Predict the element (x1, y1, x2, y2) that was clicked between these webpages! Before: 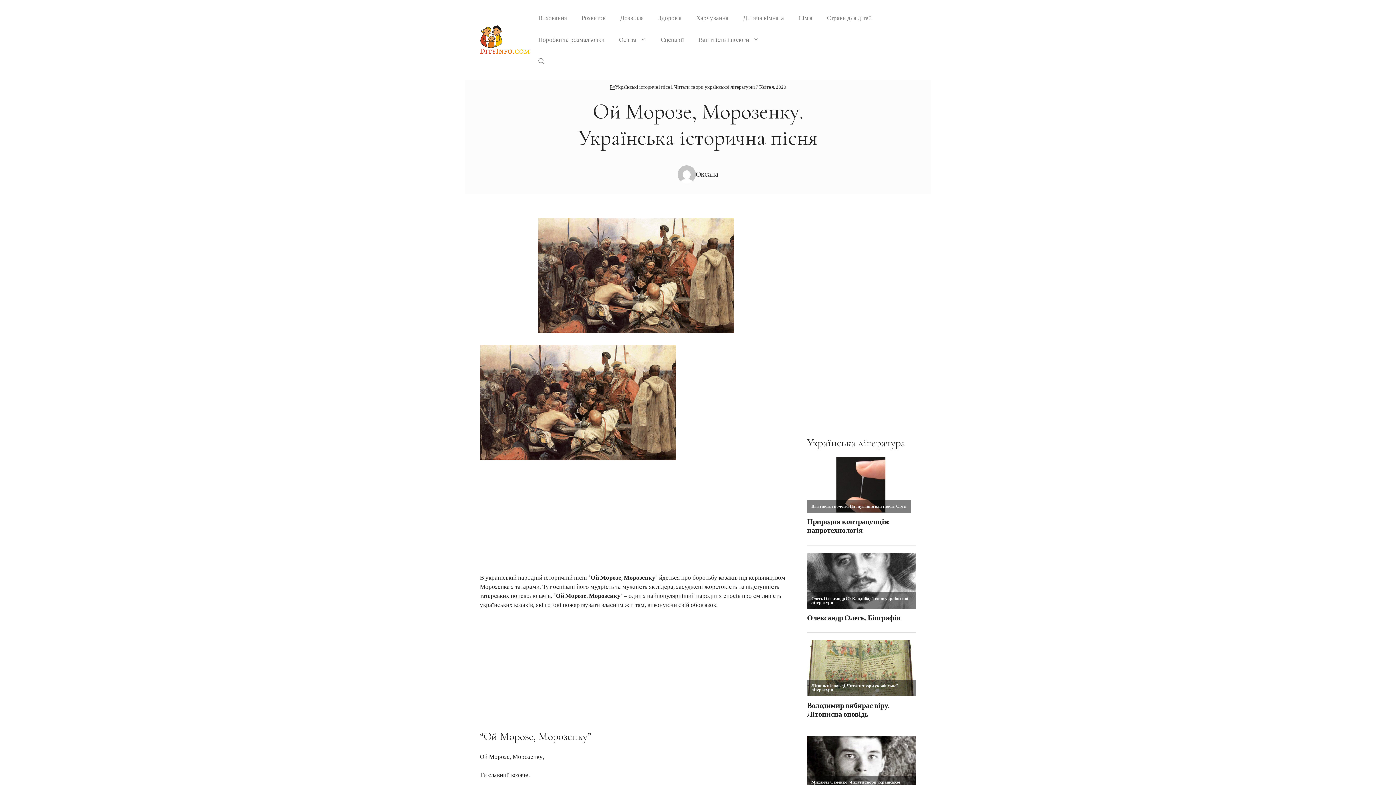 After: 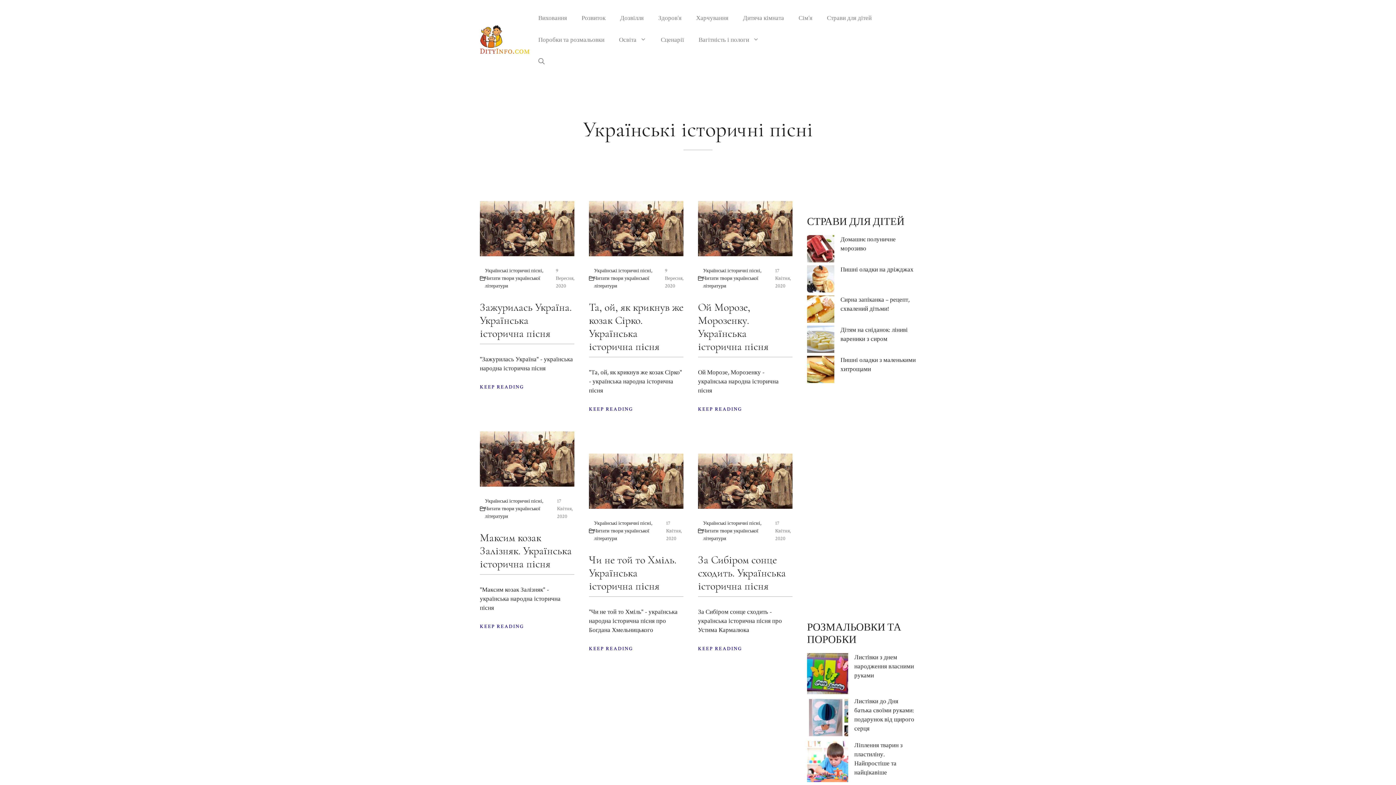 Action: bbox: (615, 84, 672, 90) label: Українські історичні пісні